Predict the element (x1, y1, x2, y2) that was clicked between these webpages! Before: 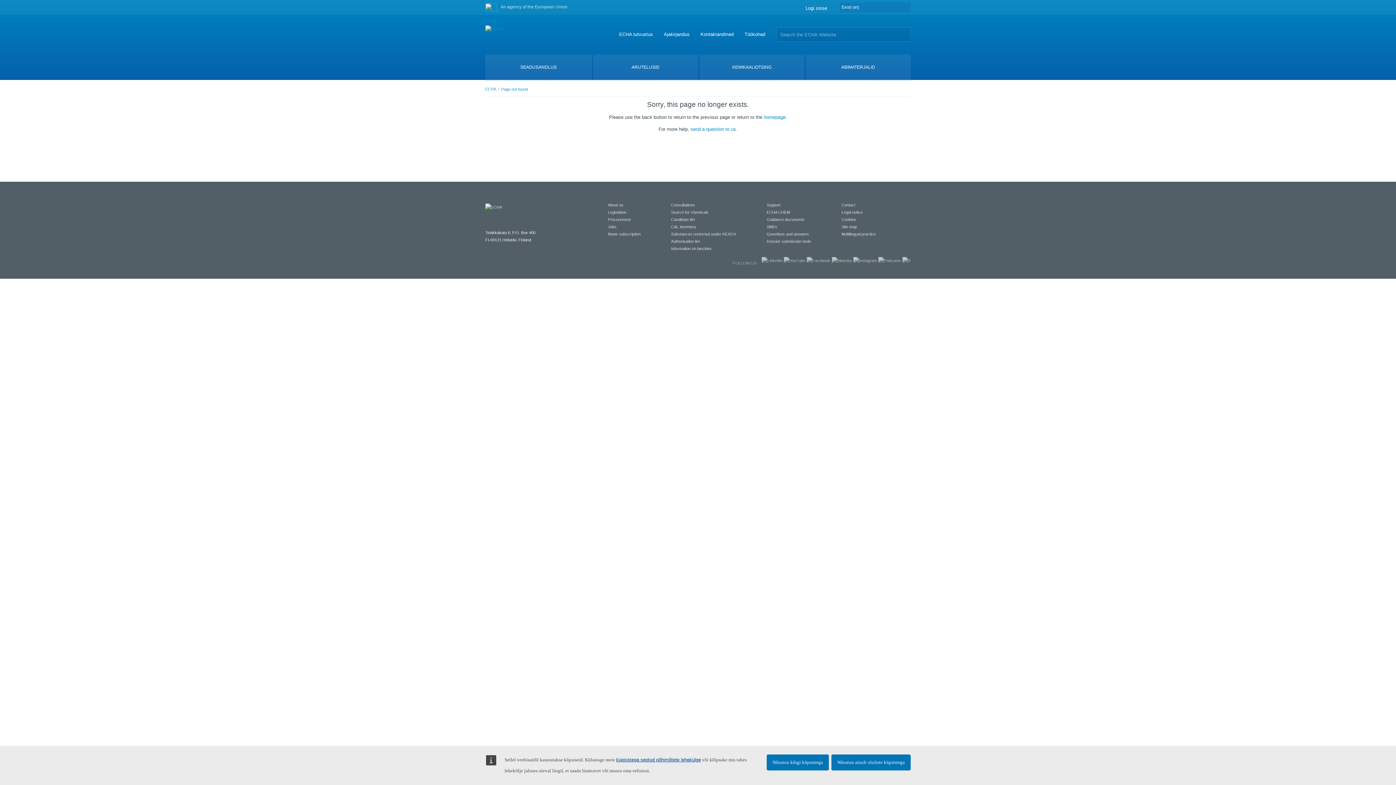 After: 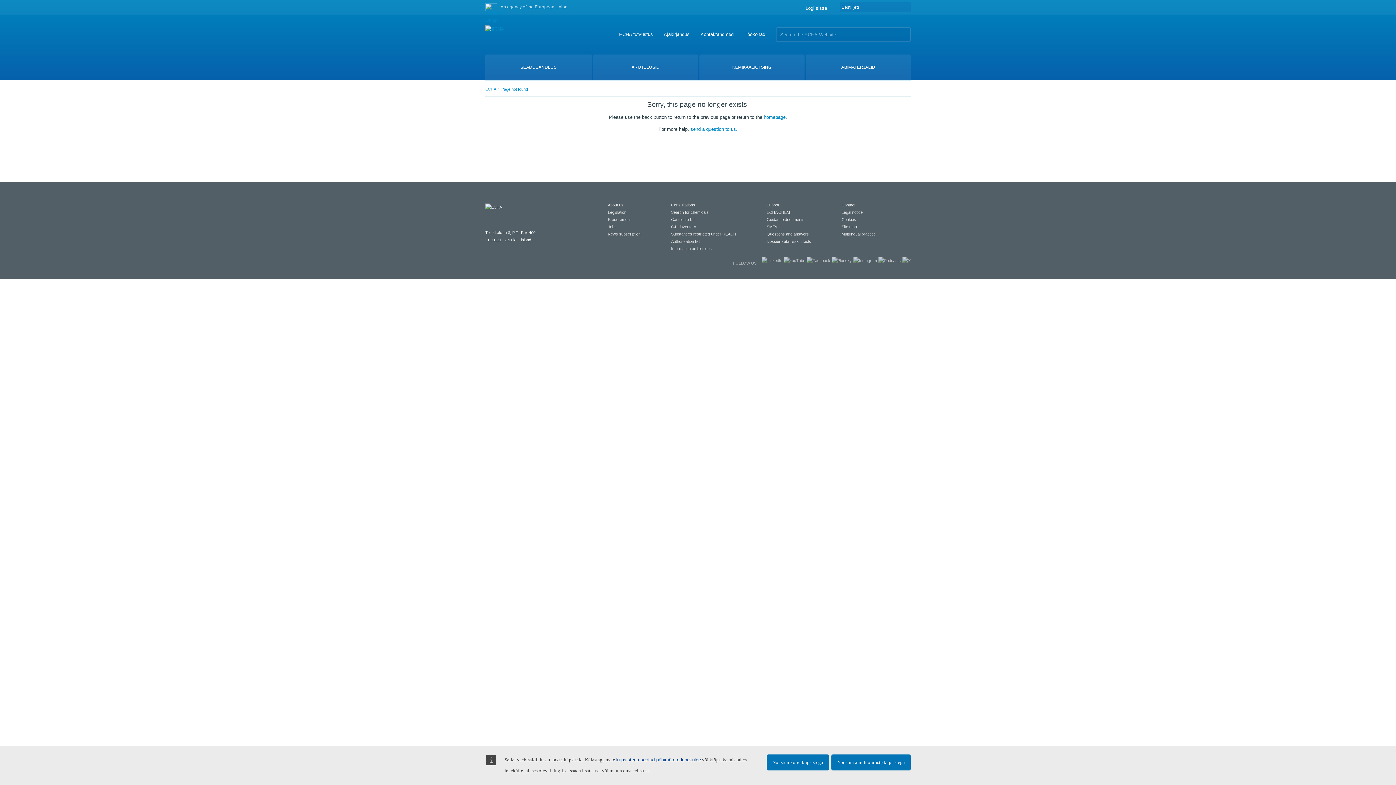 Action: label: Page not found bbox: (501, 86, 528, 91)